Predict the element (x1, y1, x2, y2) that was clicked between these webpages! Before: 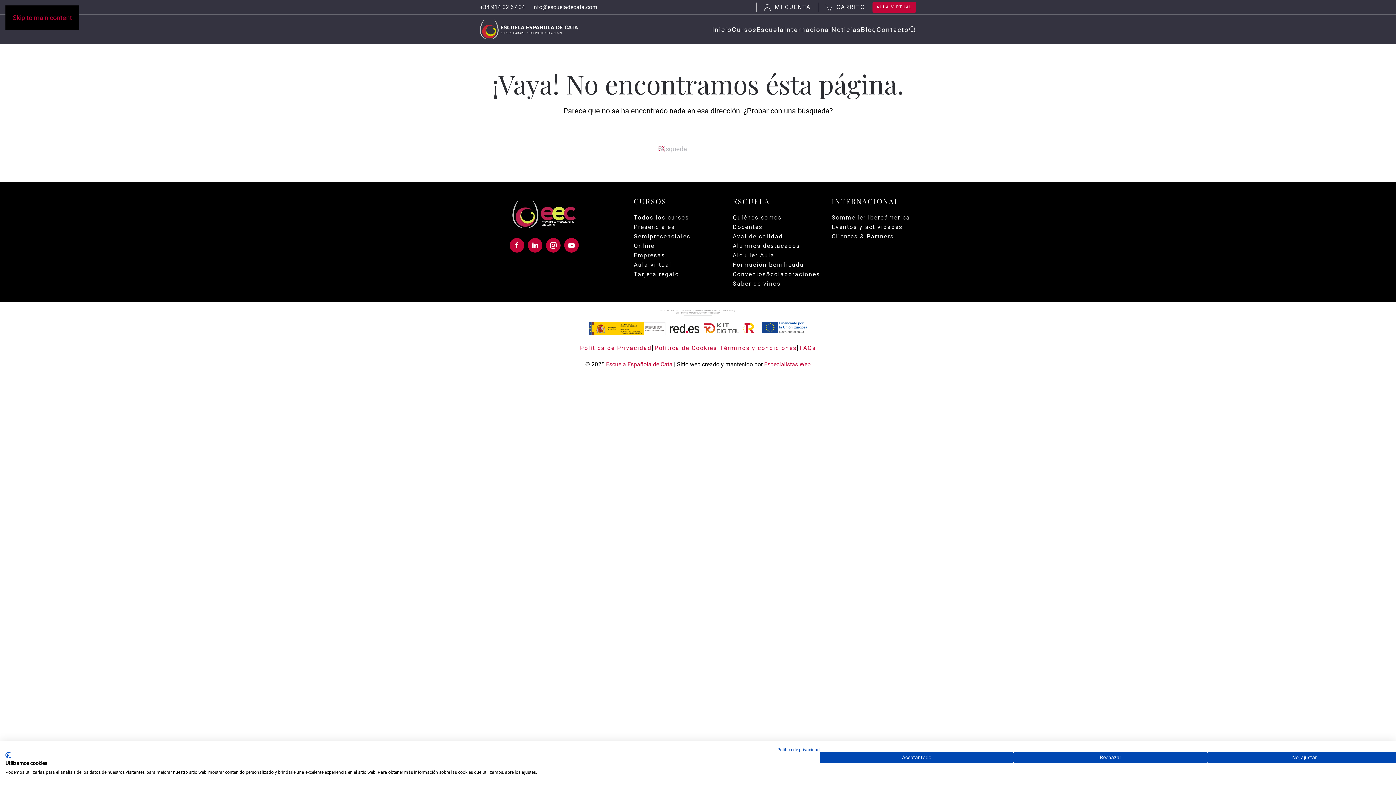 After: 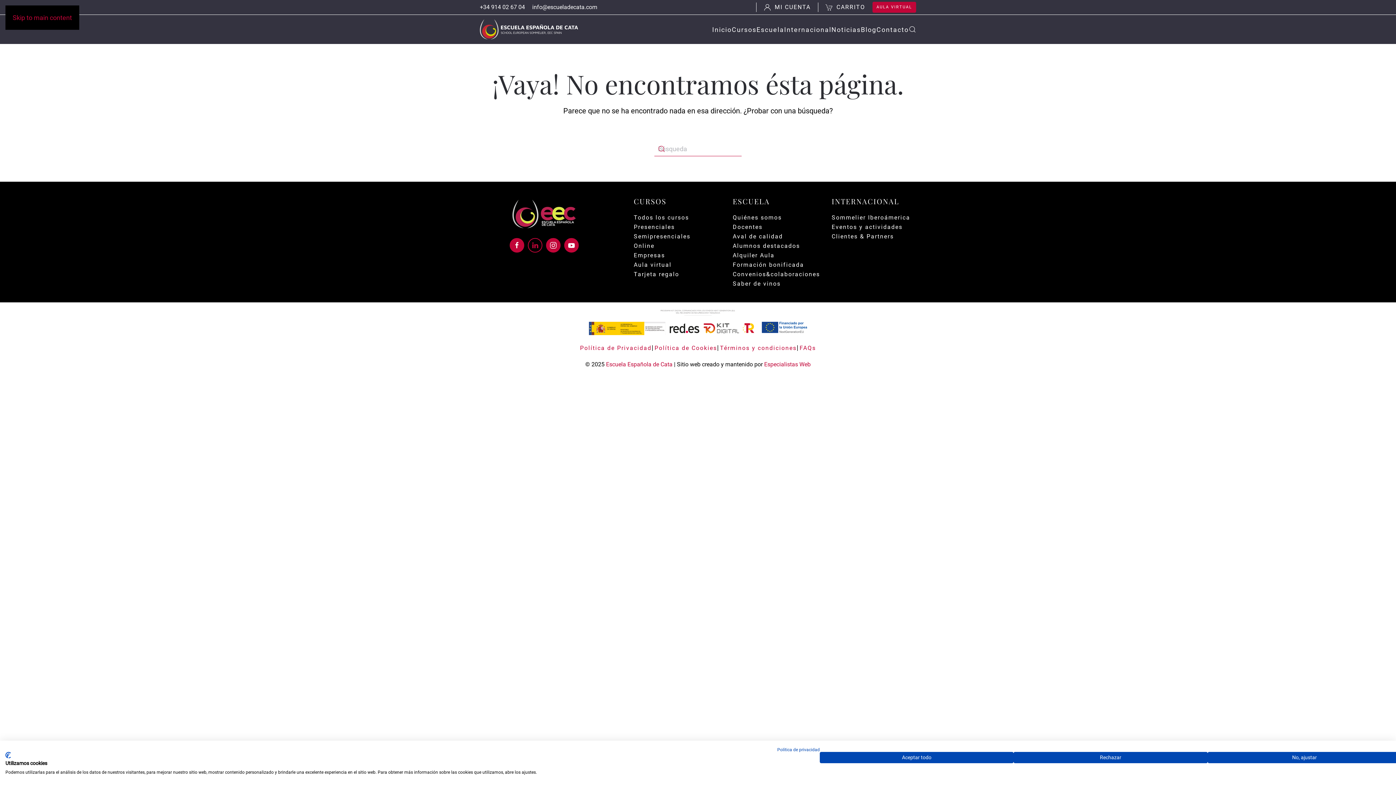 Action: bbox: (527, 238, 542, 252)